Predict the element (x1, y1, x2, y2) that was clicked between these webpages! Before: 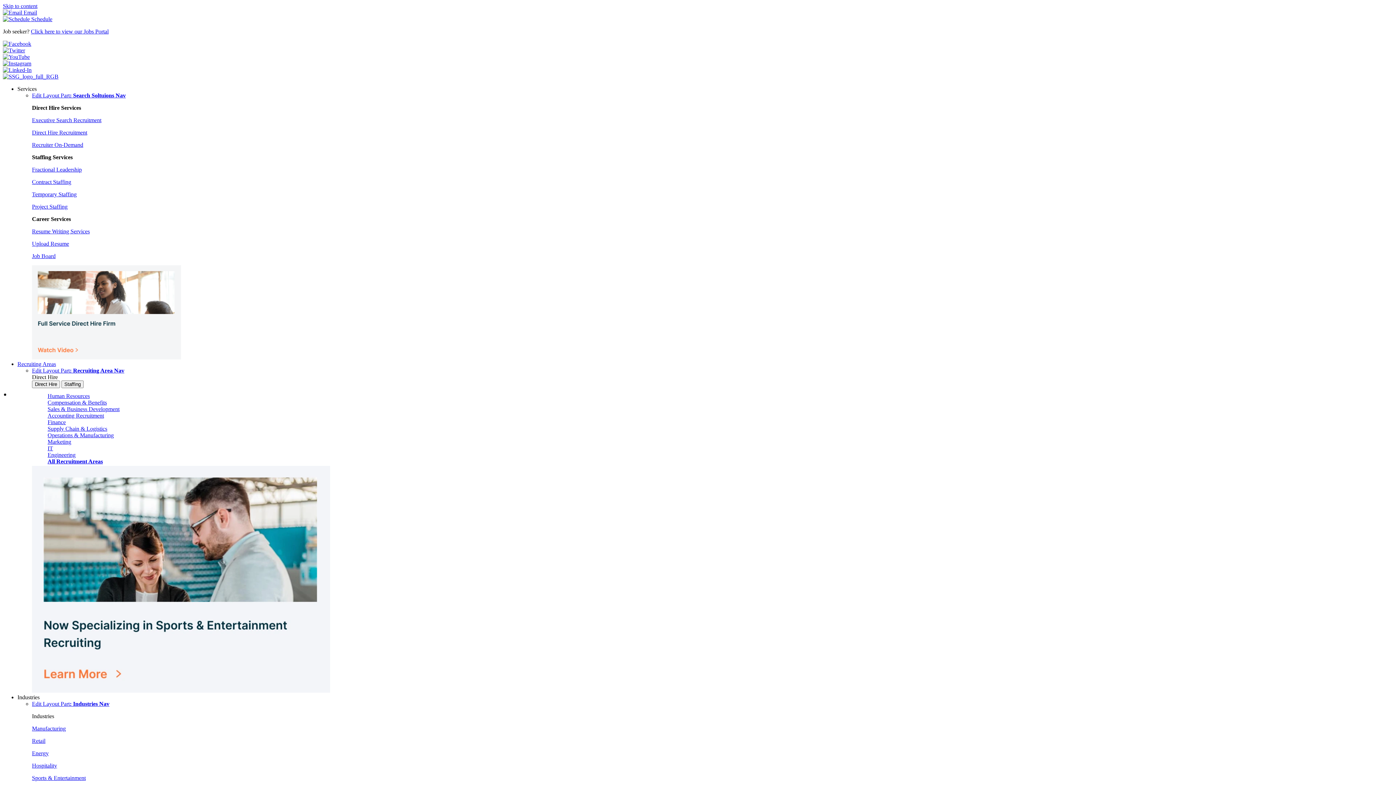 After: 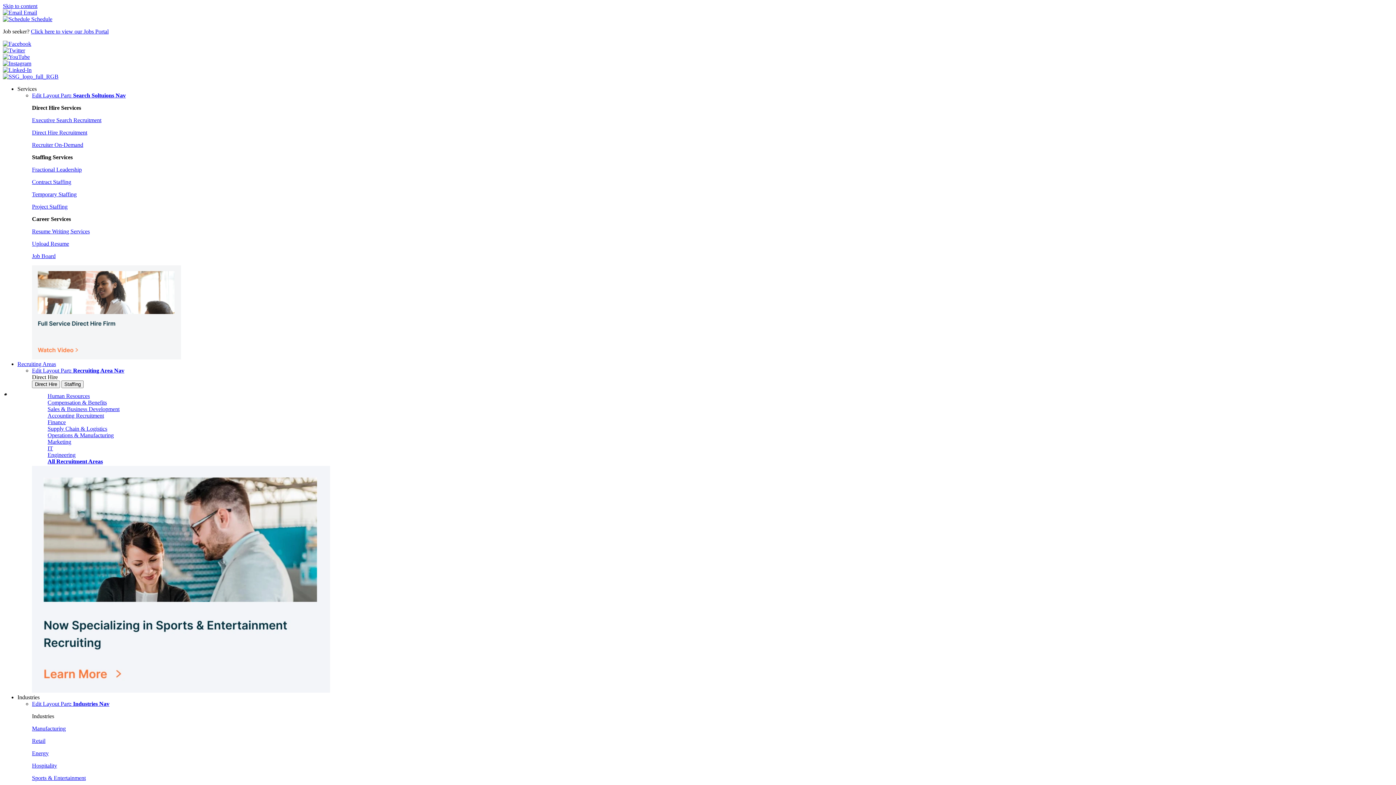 Action: bbox: (2, 9, 37, 15) label:  Email